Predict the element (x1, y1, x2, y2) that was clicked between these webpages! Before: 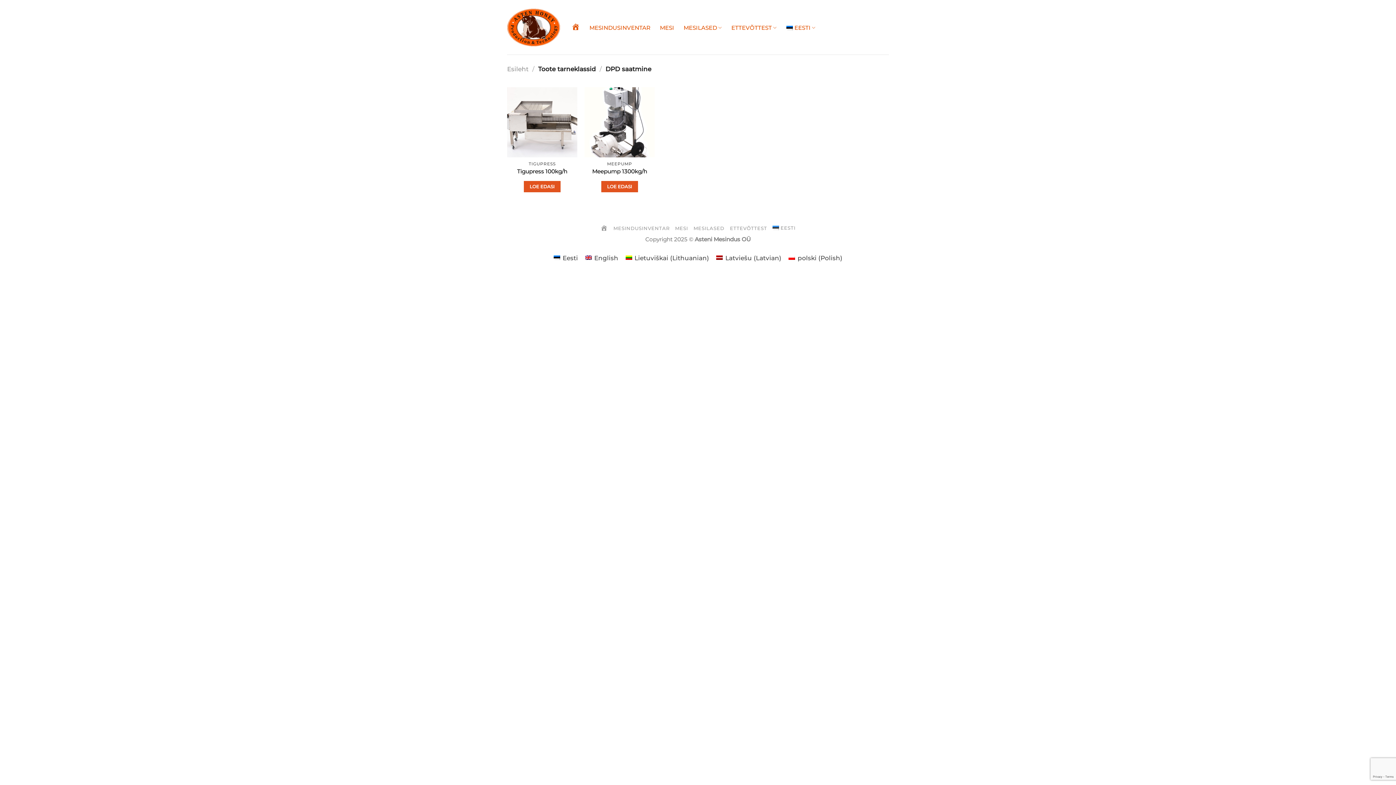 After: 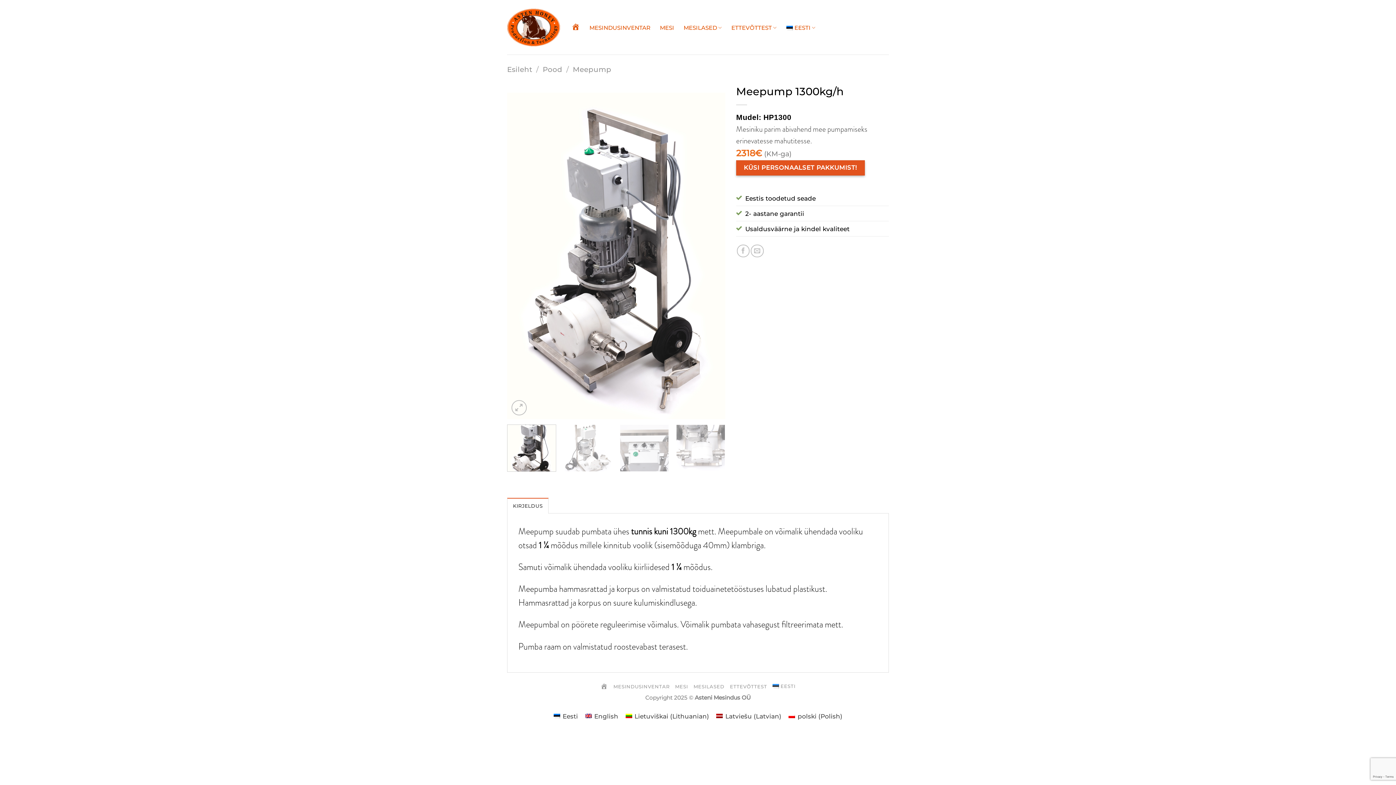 Action: bbox: (592, 167, 647, 175) label: Meepump 1300kg/h